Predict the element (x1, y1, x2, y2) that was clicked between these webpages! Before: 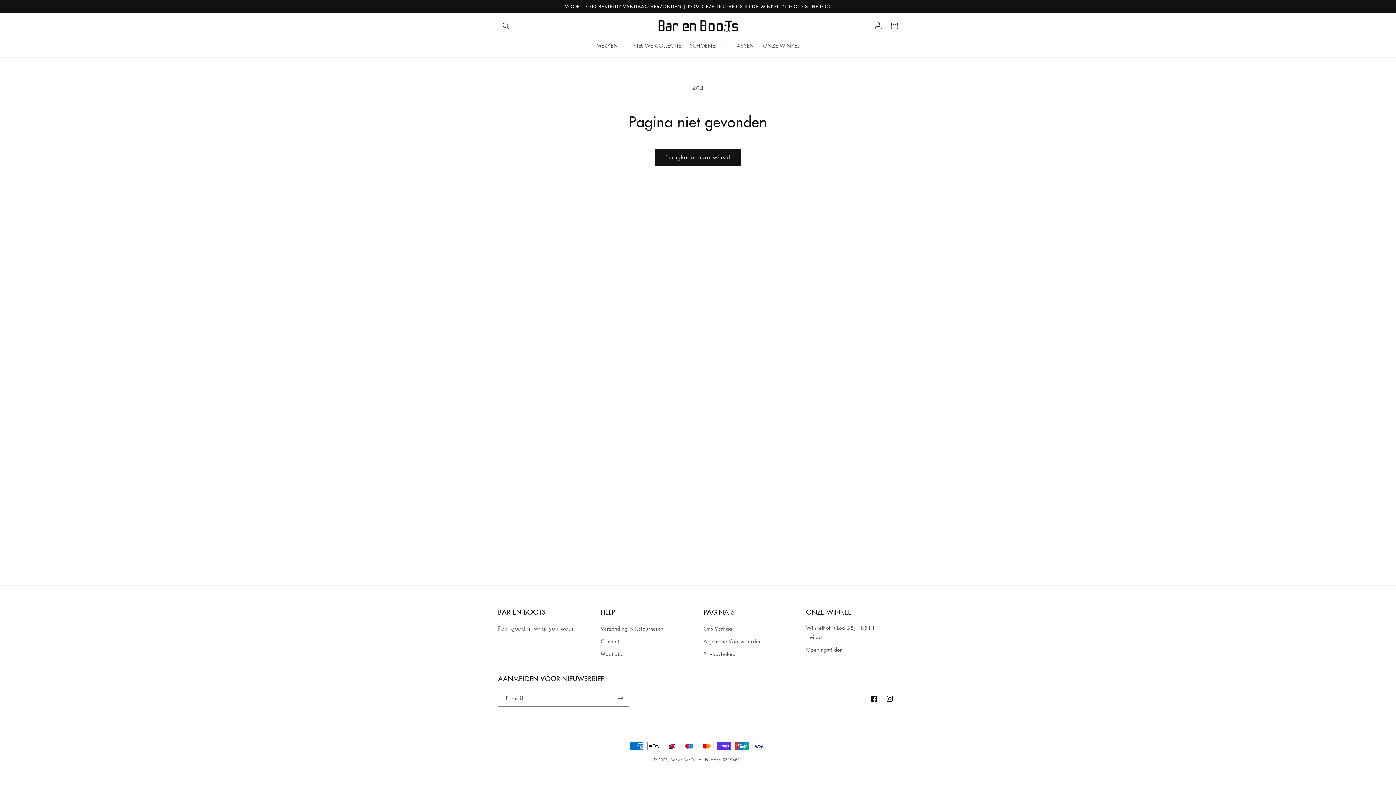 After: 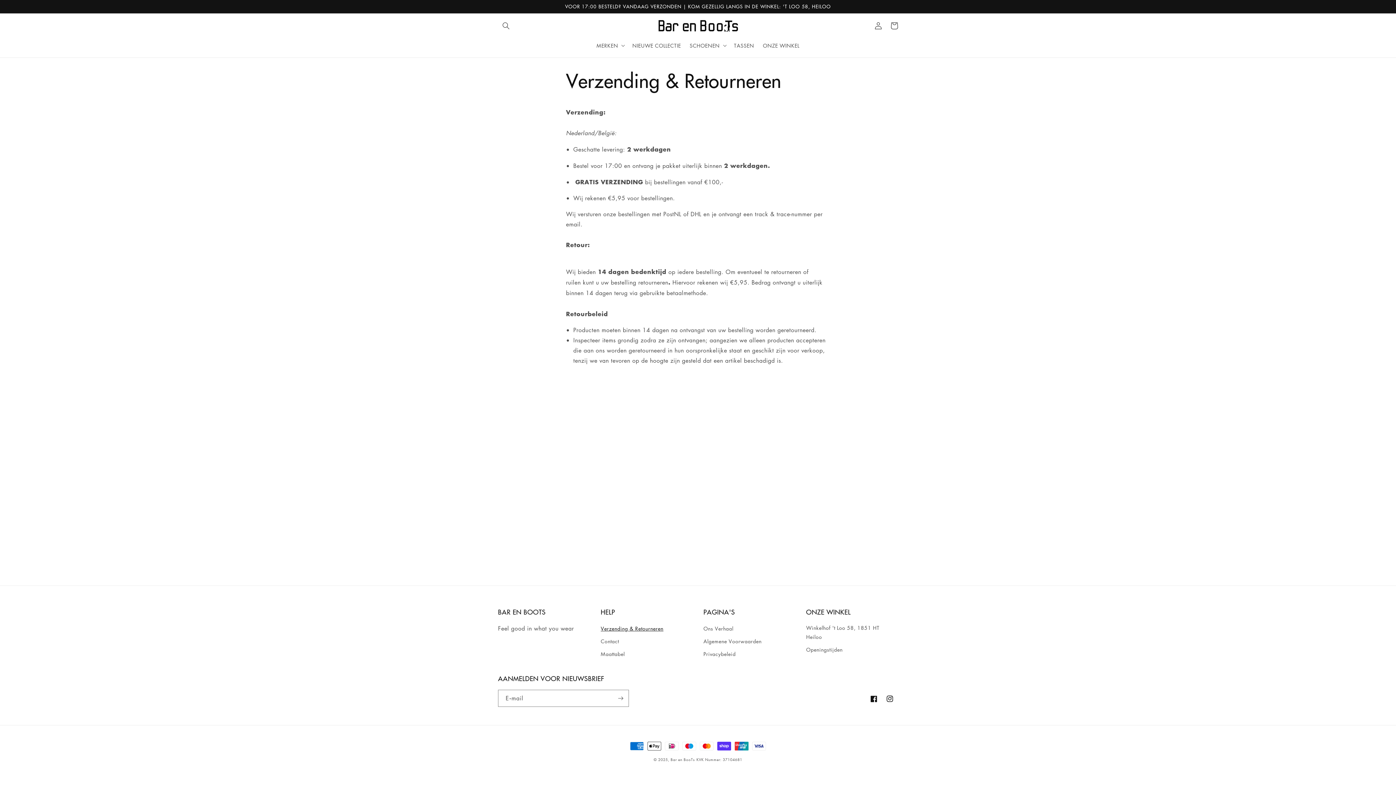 Action: label: Verzending & Retourneren bbox: (600, 624, 663, 635)